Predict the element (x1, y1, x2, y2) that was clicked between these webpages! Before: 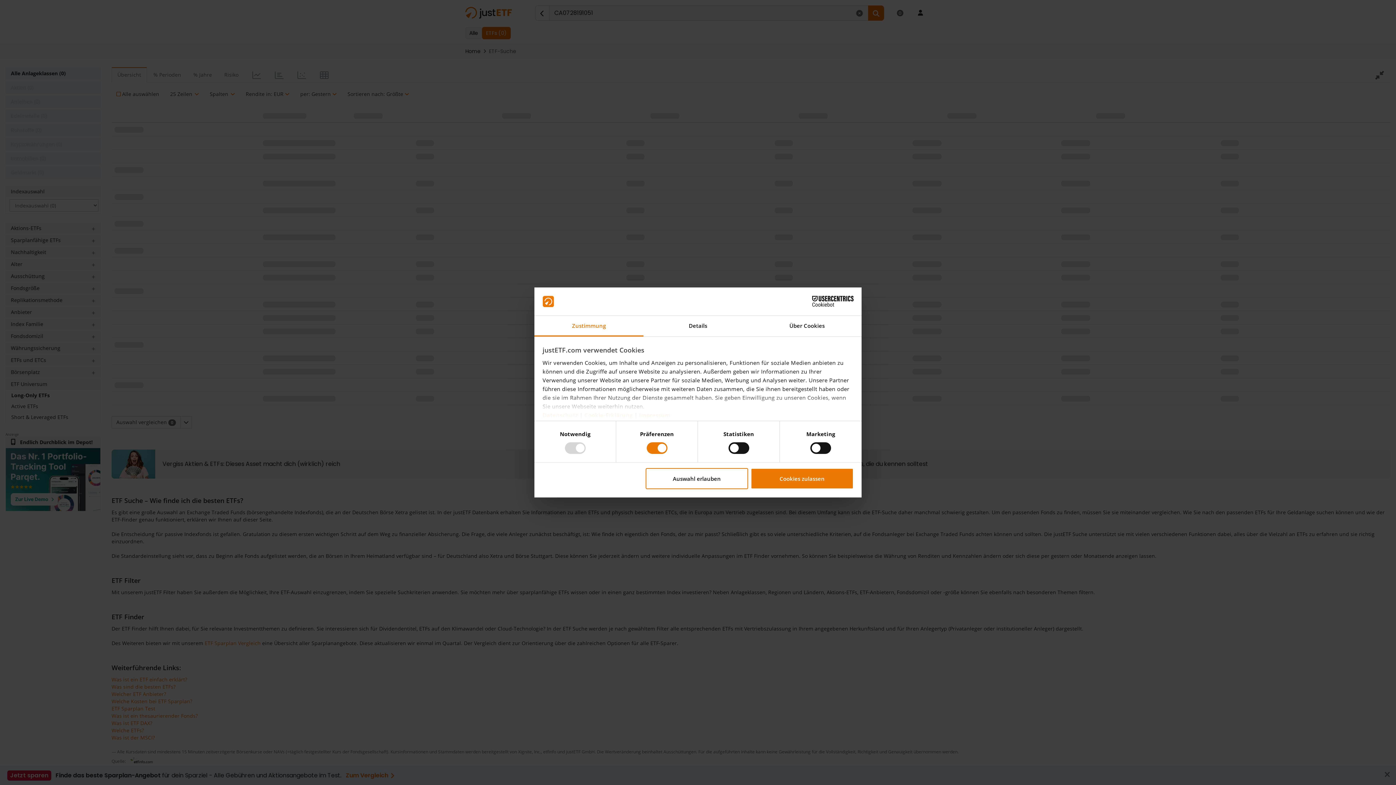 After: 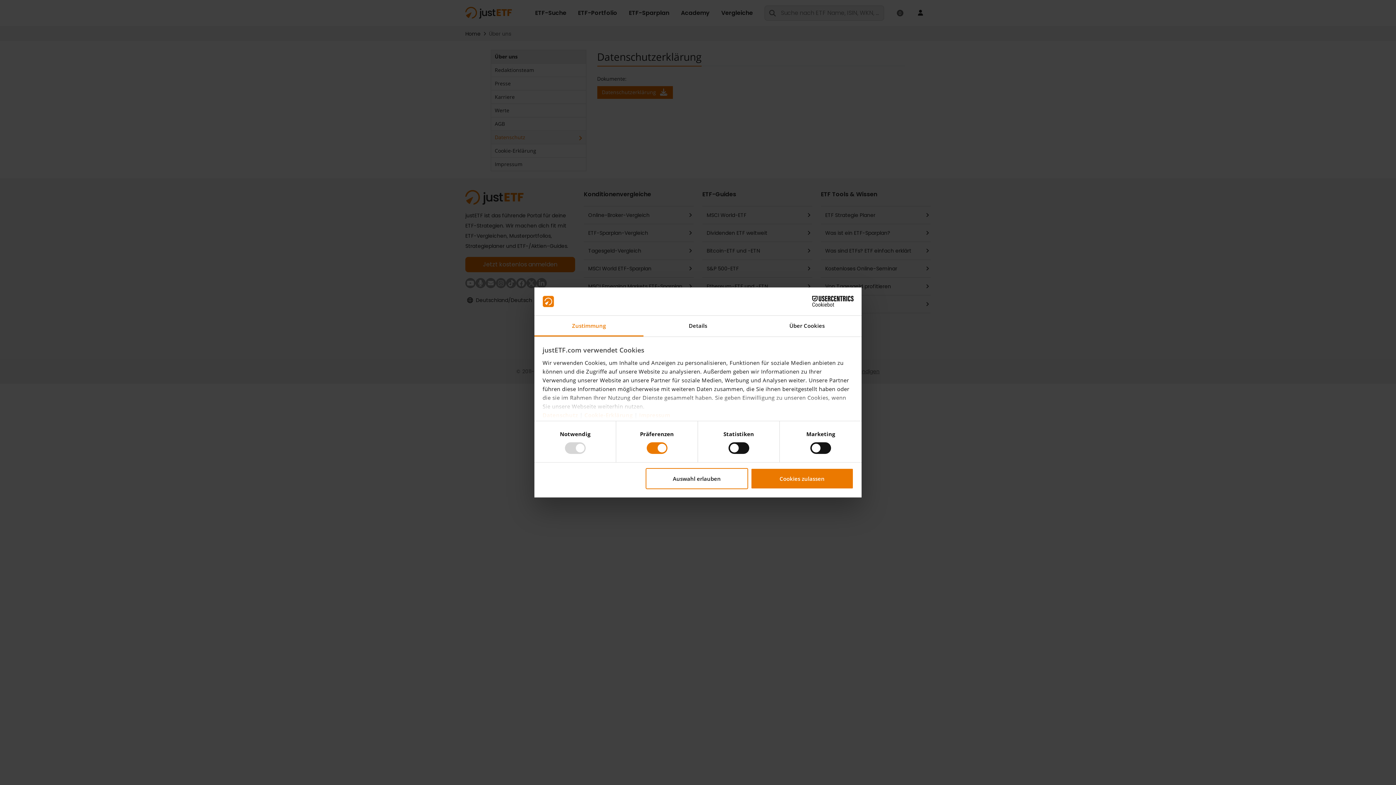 Action: label: Datenschutz bbox: (542, 411, 578, 419)